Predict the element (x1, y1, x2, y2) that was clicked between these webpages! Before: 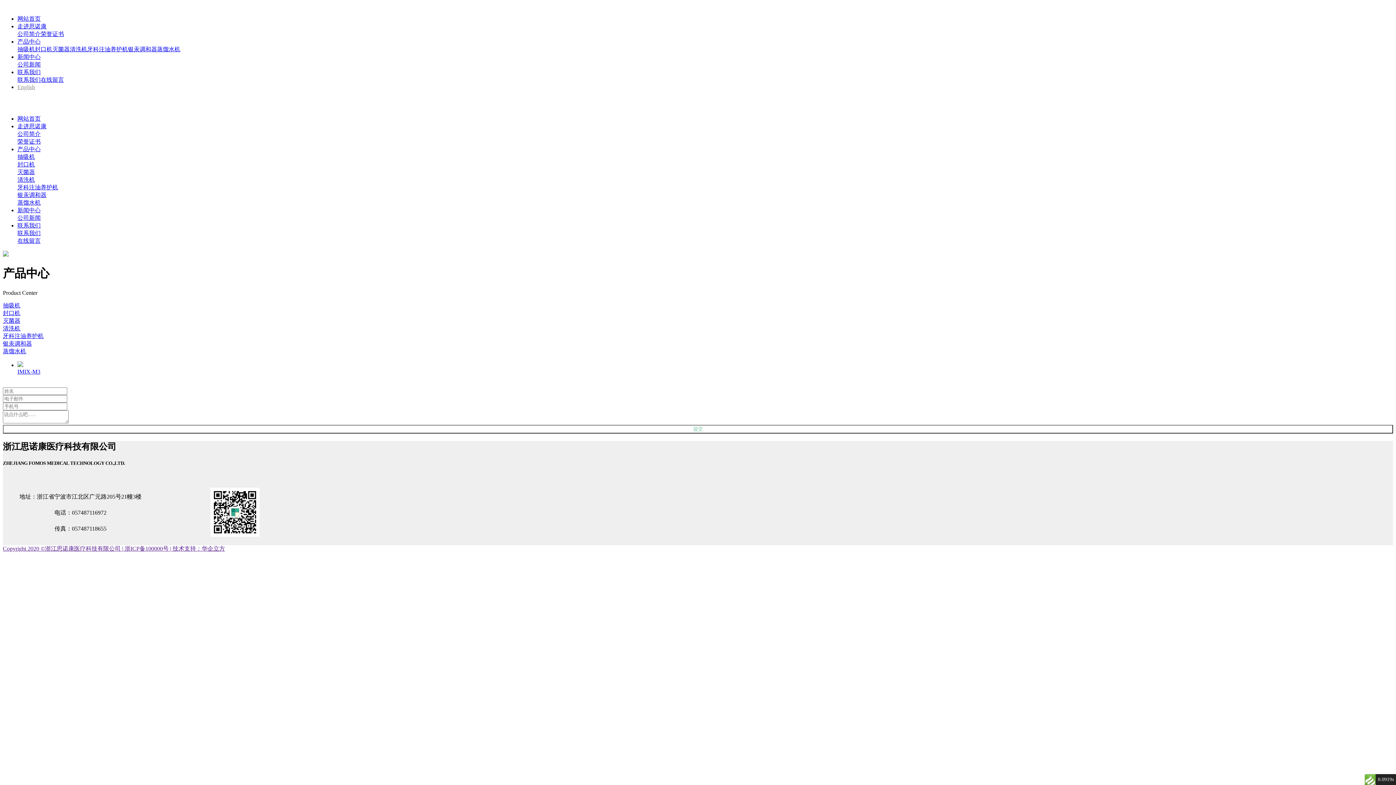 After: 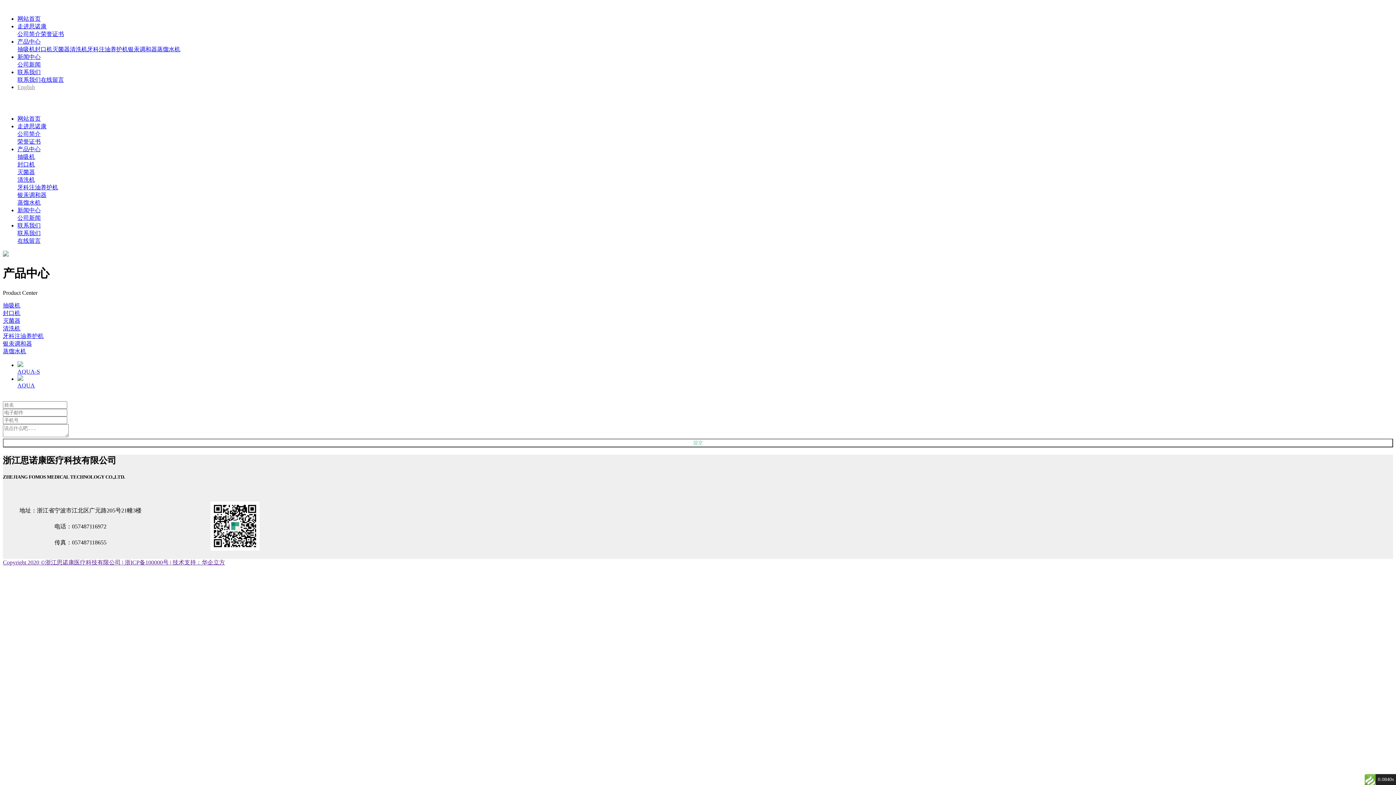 Action: bbox: (2, 348, 26, 354) label: 蒸馏水机